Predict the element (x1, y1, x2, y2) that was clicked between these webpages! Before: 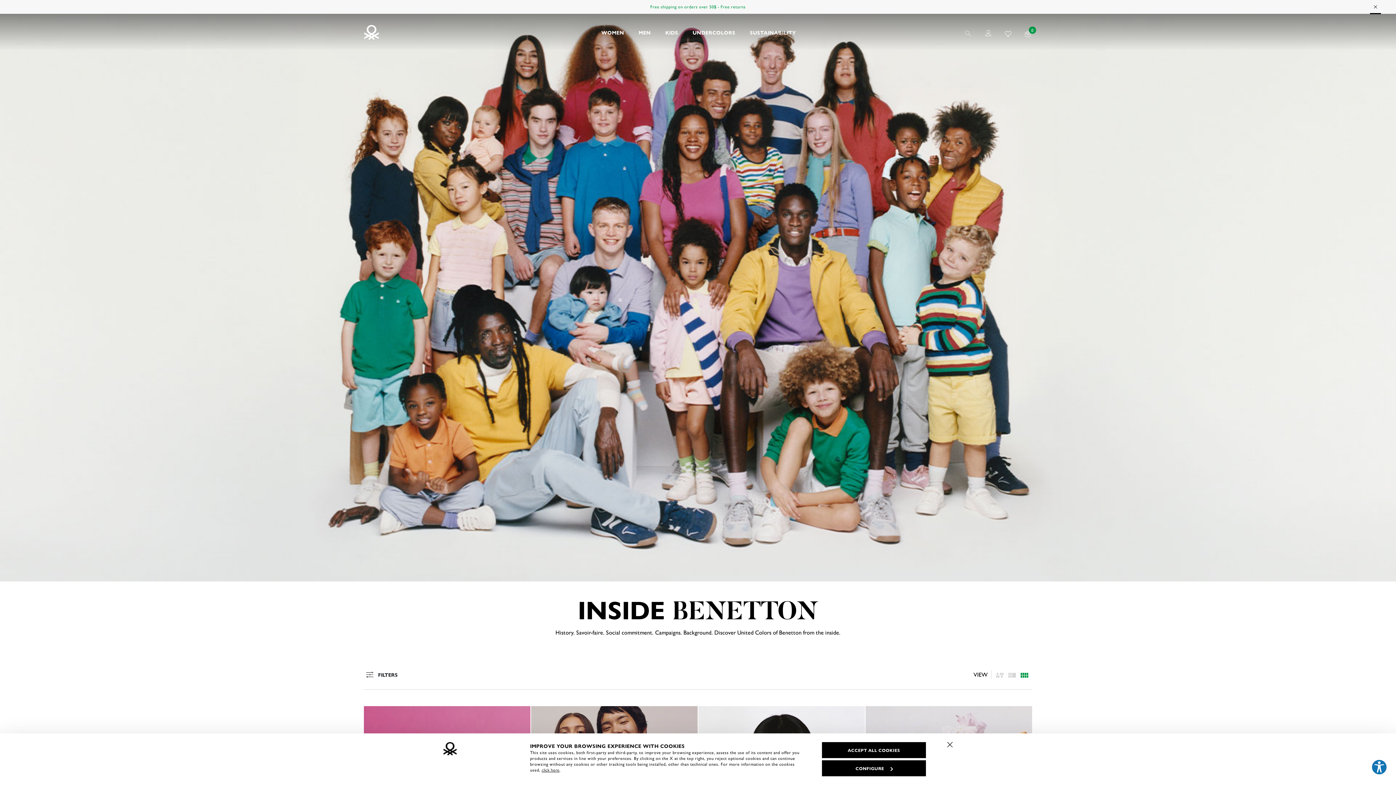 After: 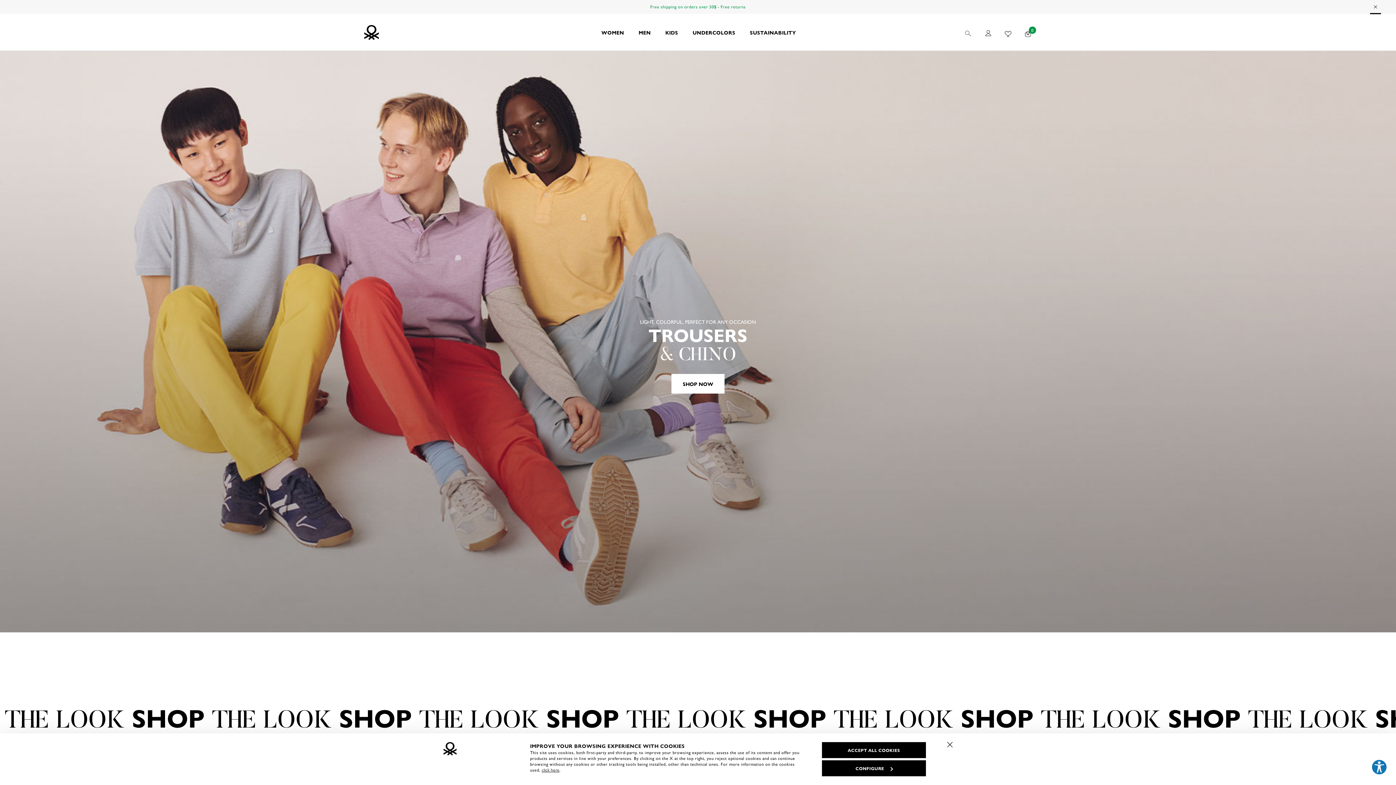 Action: bbox: (631, 13, 658, 50) label: MEN